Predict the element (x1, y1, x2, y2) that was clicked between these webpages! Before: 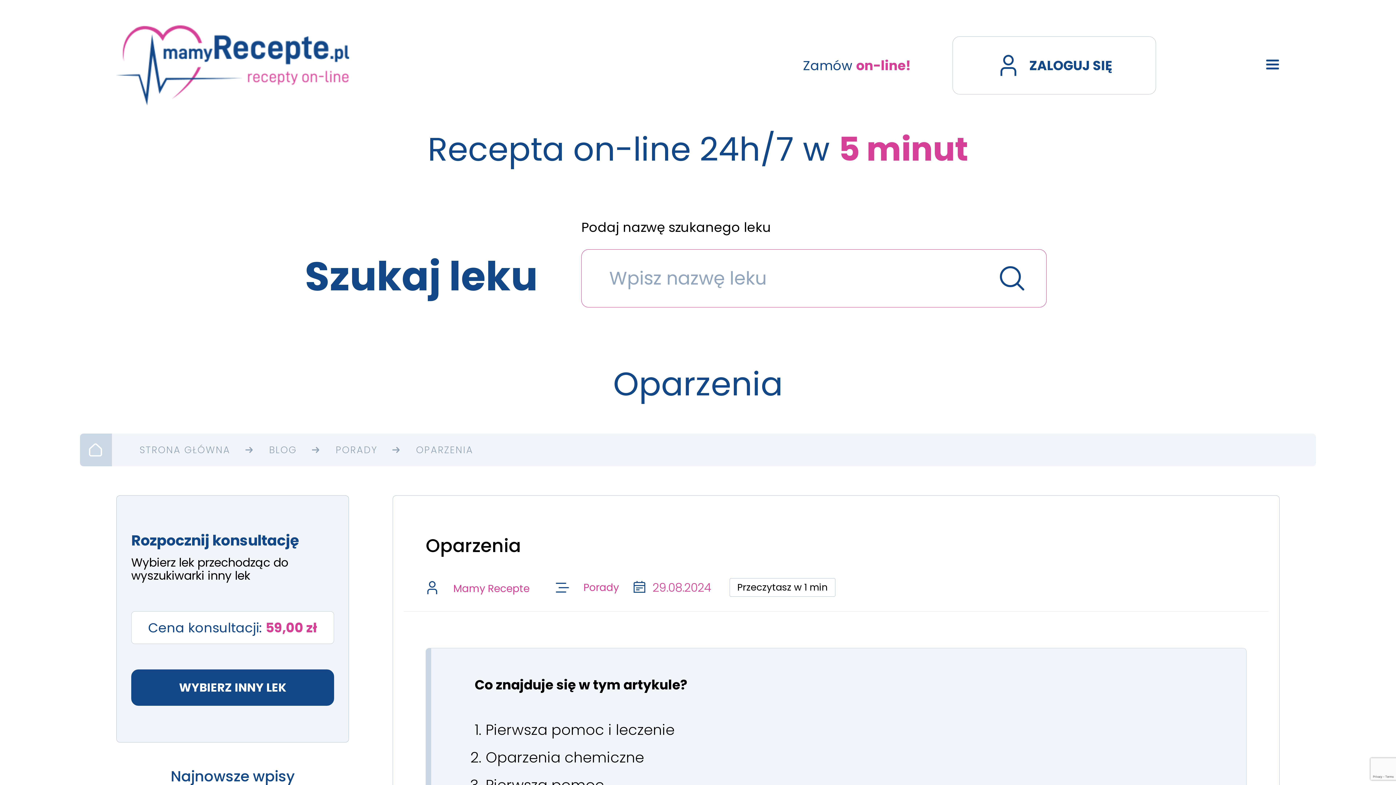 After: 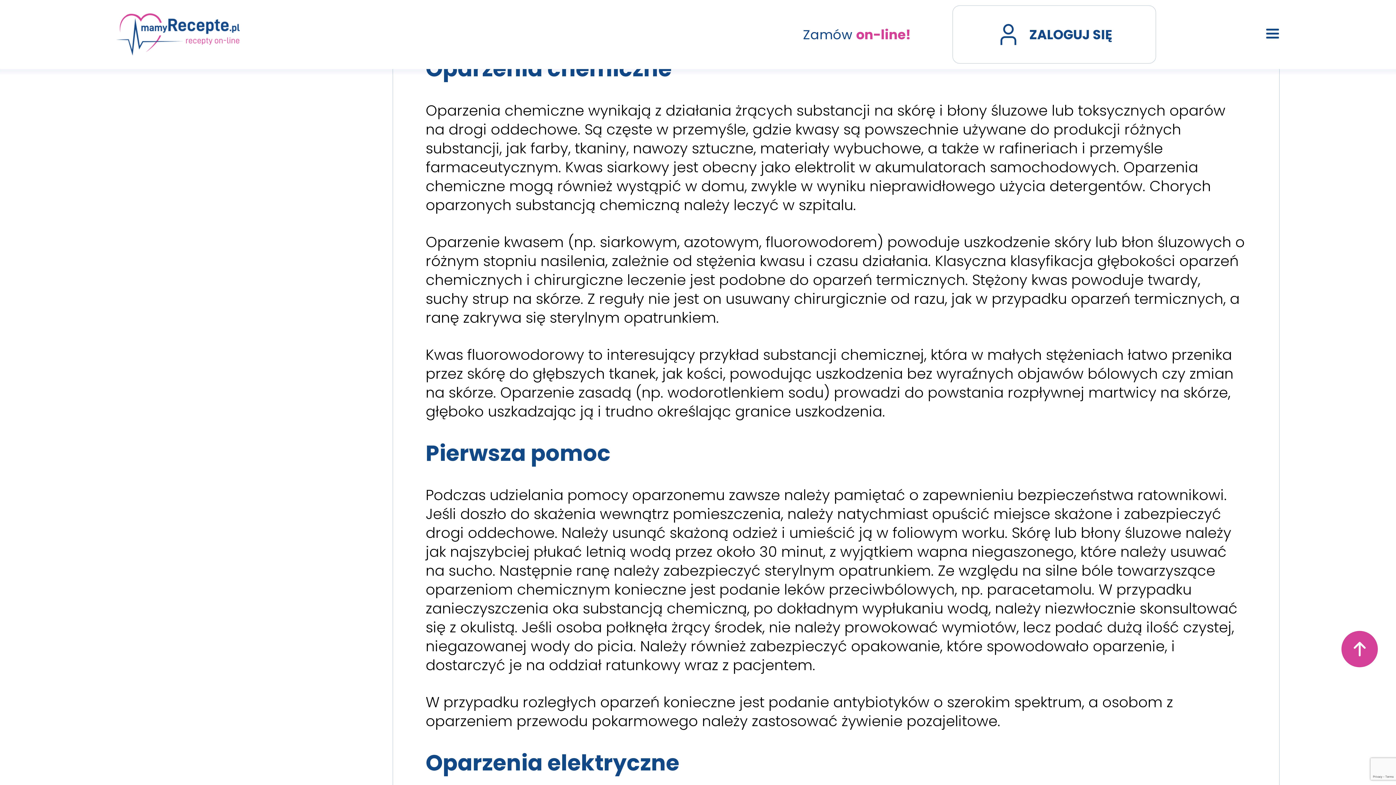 Action: label: Oparzenia chemiczne bbox: (485, 747, 644, 768)